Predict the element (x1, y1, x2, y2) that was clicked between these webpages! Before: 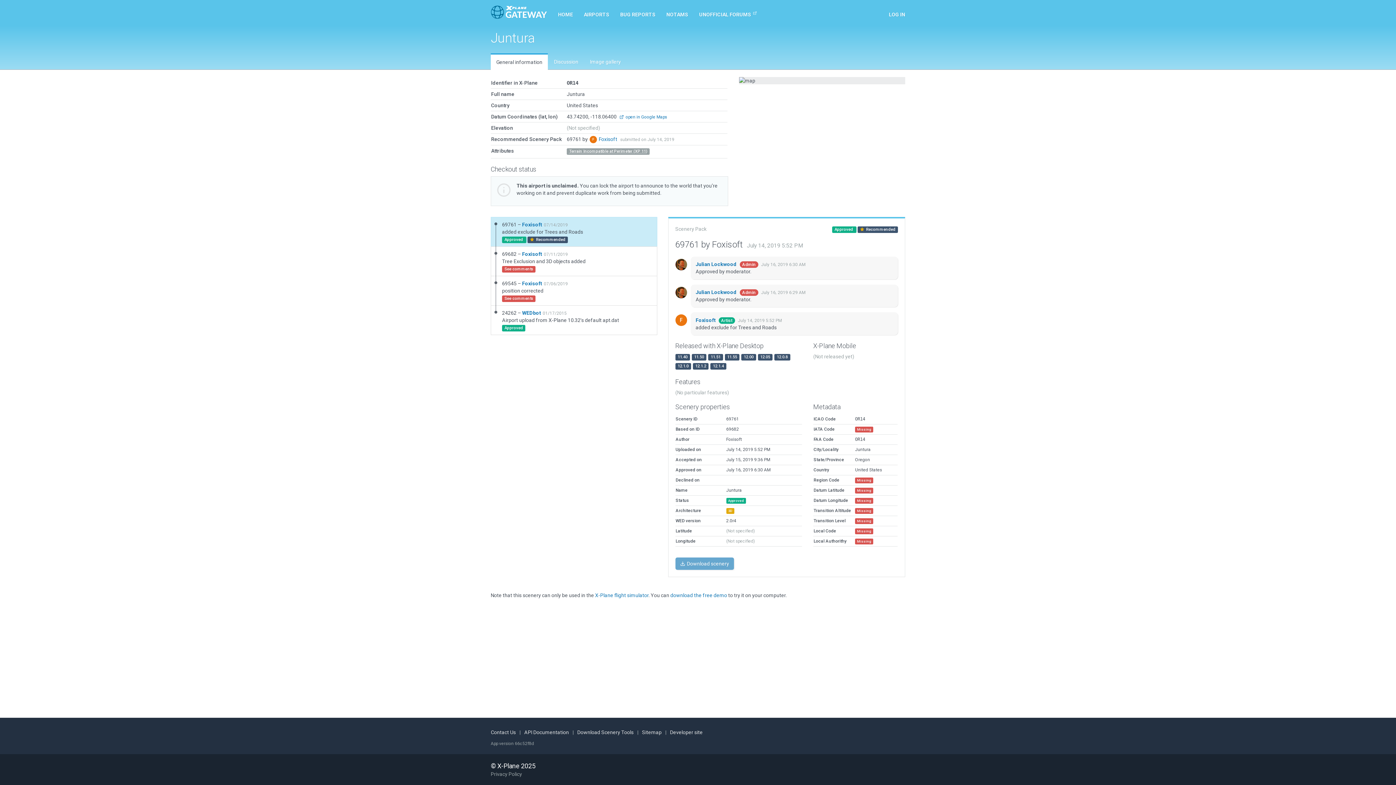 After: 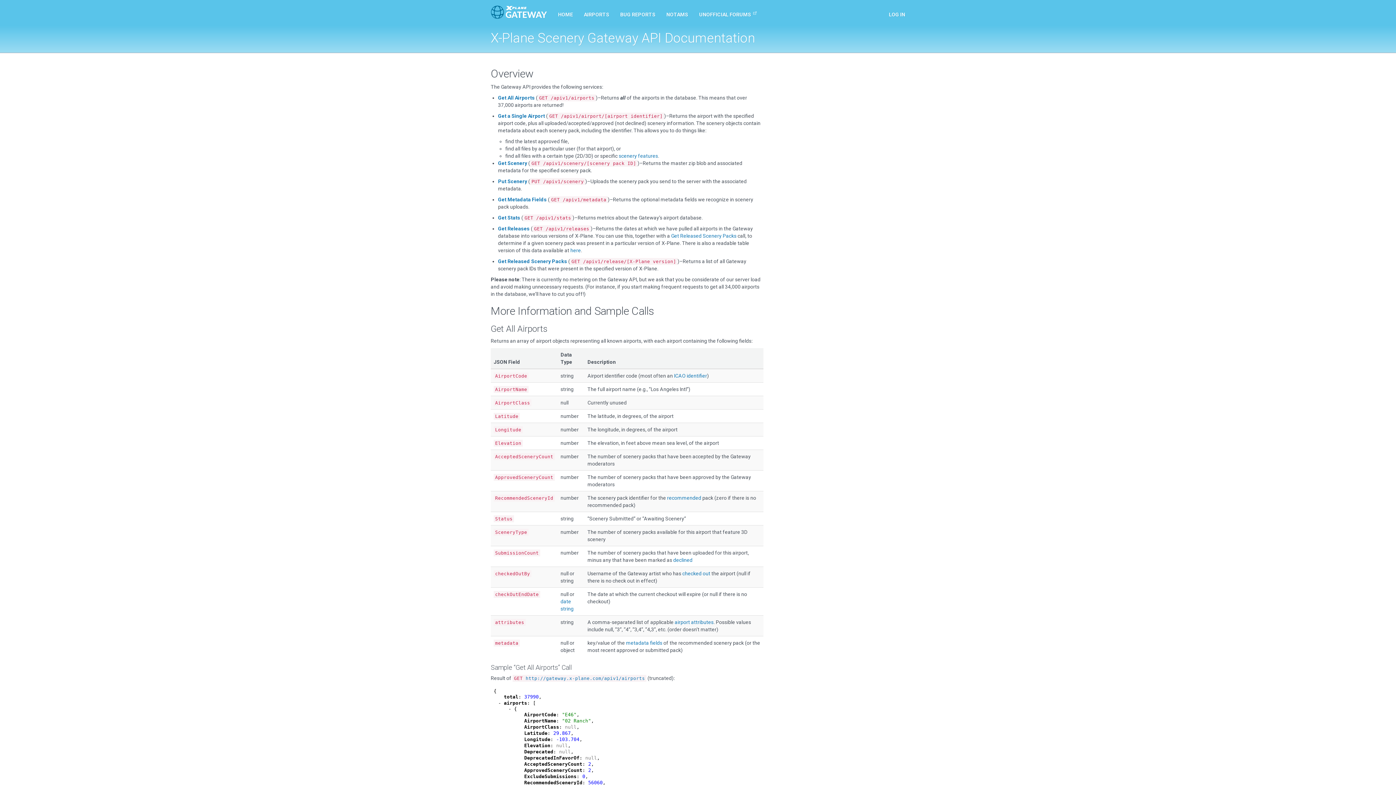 Action: bbox: (524, 729, 569, 735) label: API Documentation